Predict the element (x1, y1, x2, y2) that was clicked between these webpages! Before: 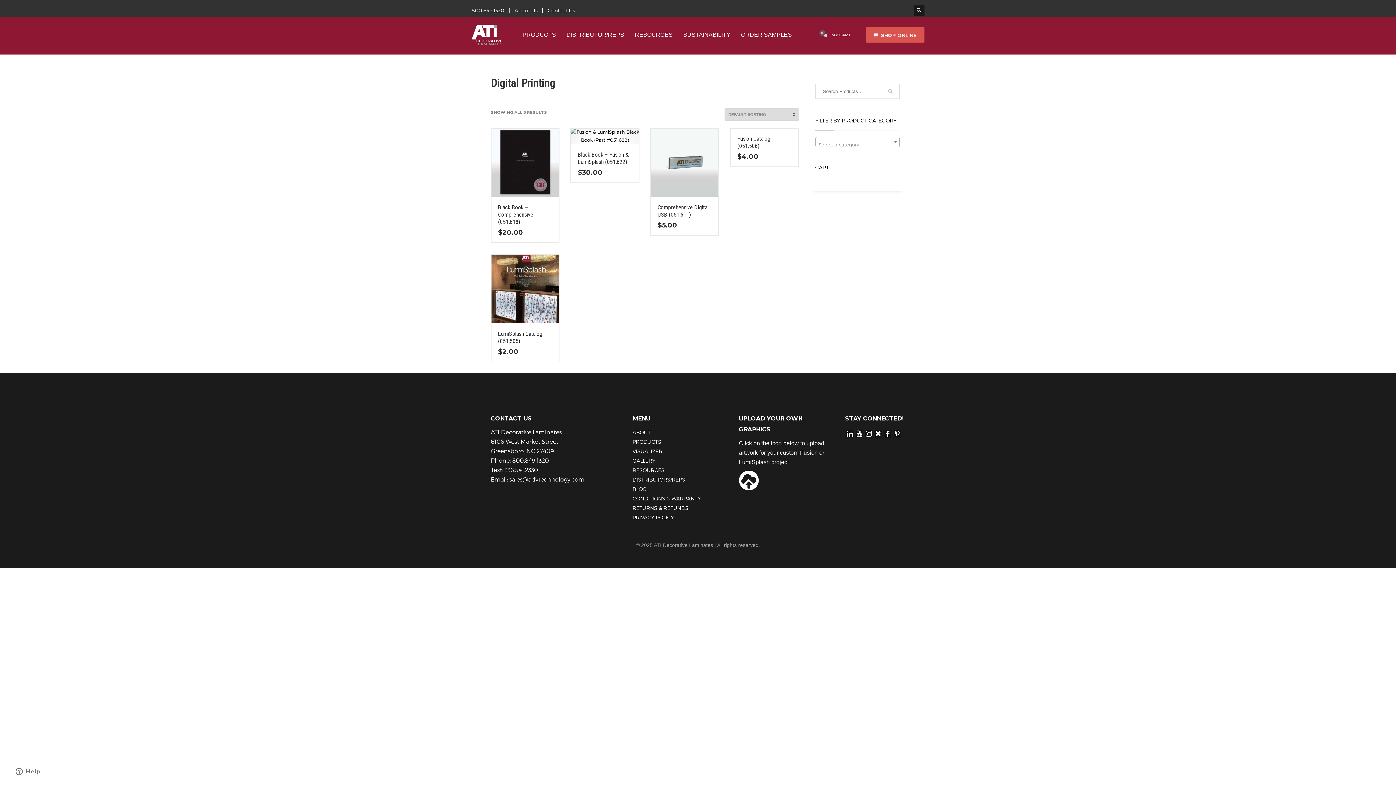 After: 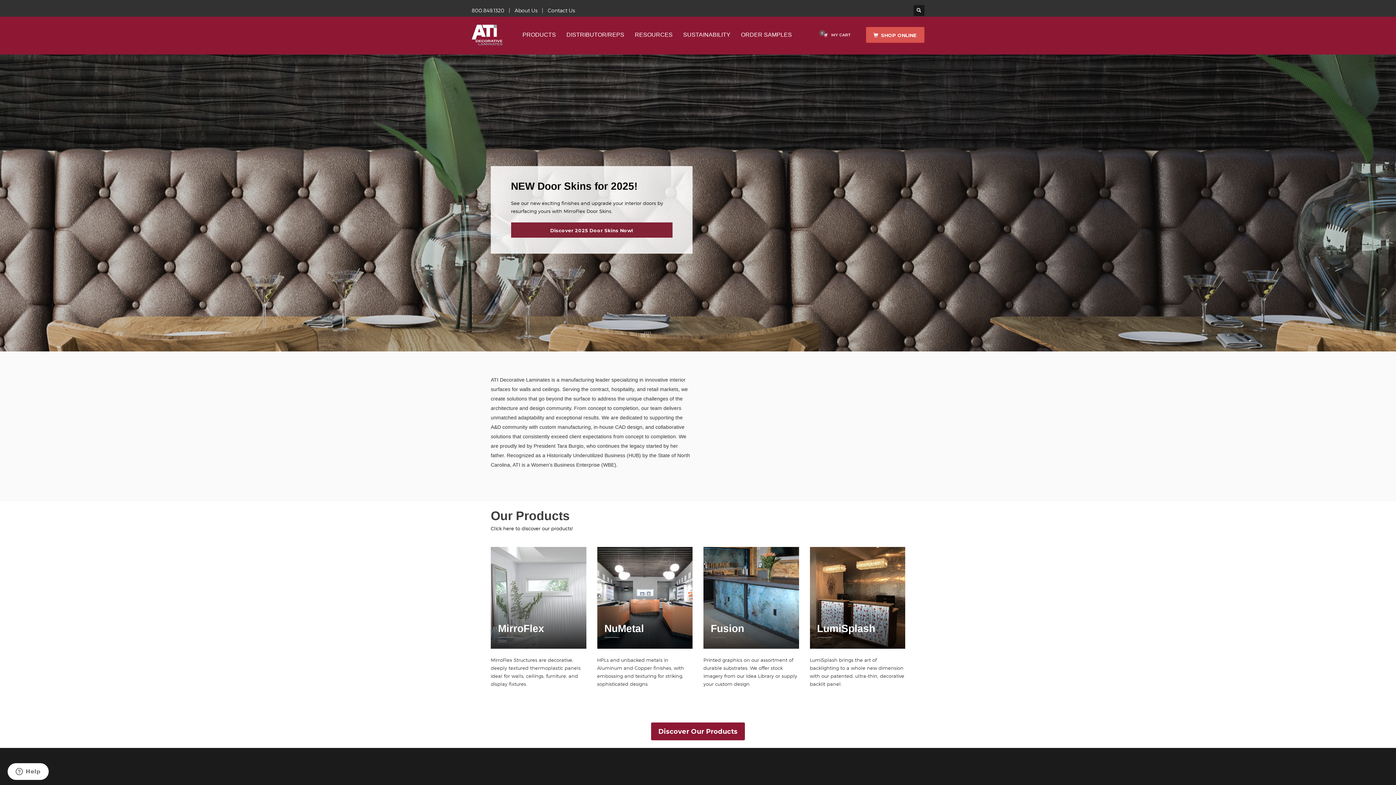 Action: bbox: (471, 19, 503, 50)